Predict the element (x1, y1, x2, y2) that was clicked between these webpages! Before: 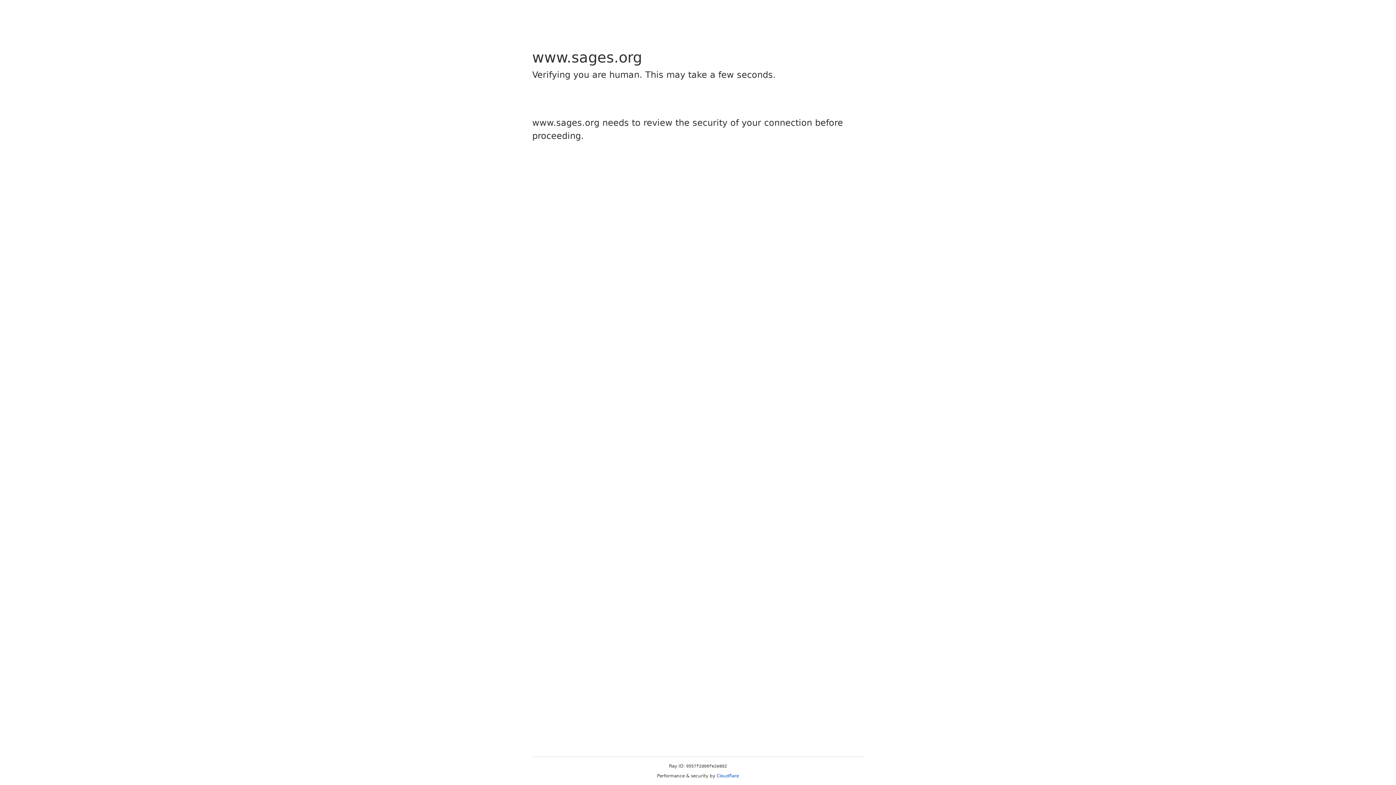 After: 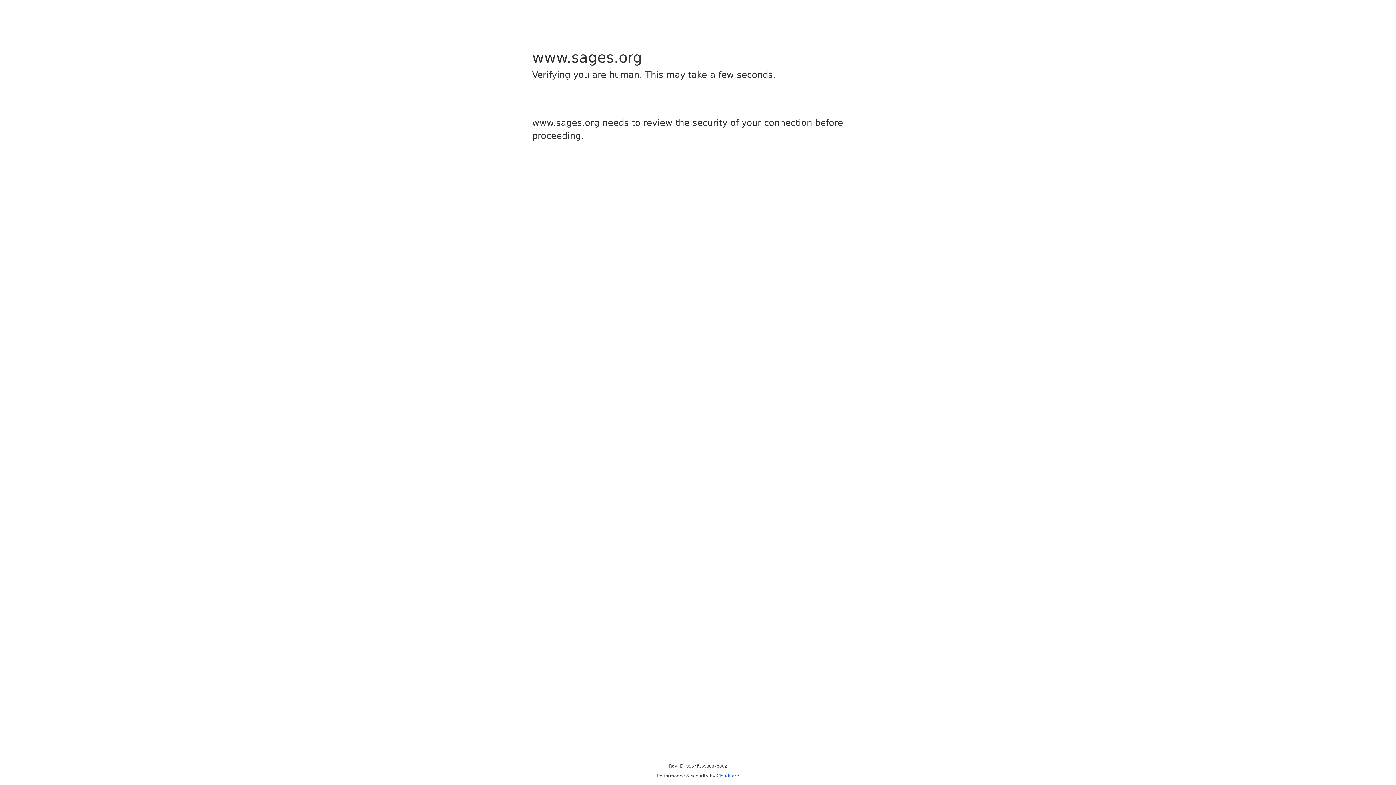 Action: label: Cloudflare bbox: (716, 773, 739, 778)